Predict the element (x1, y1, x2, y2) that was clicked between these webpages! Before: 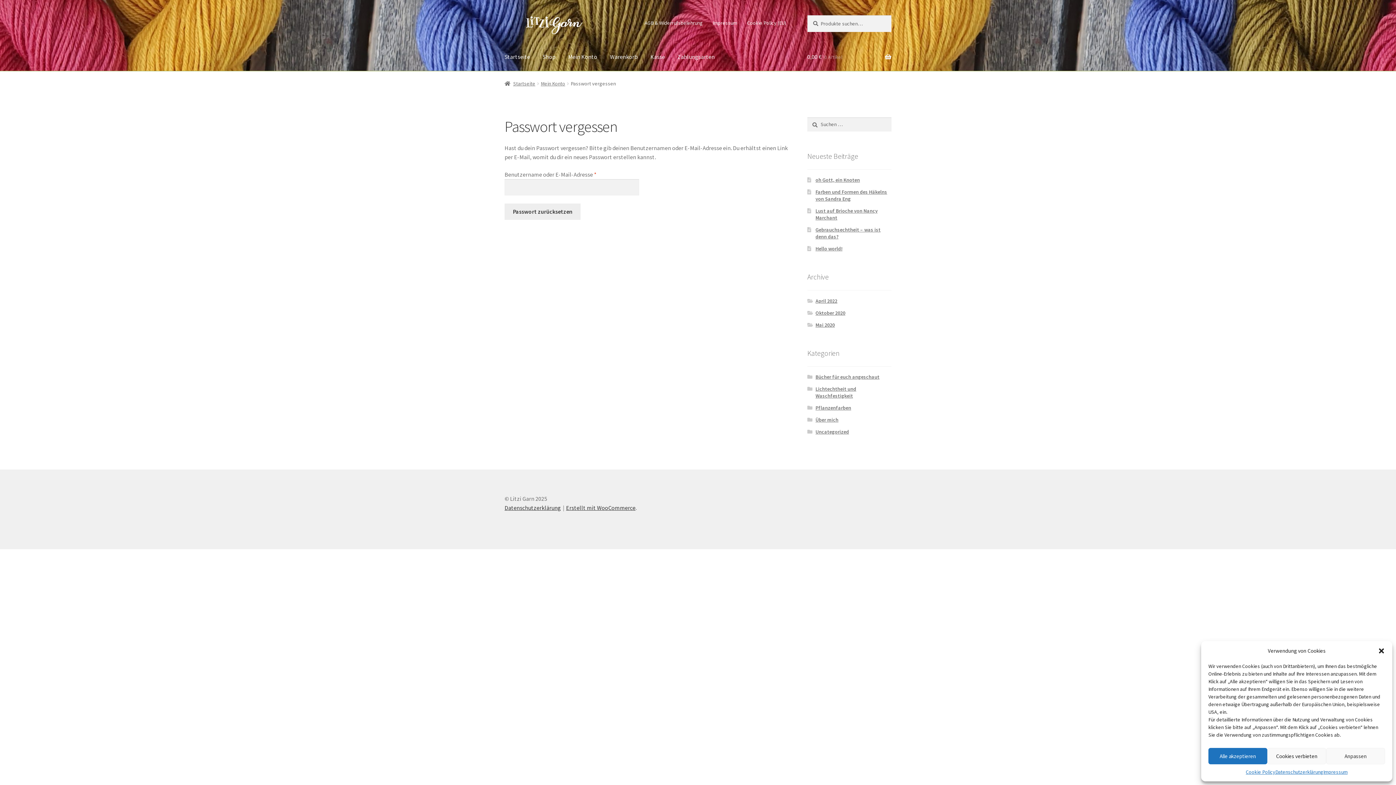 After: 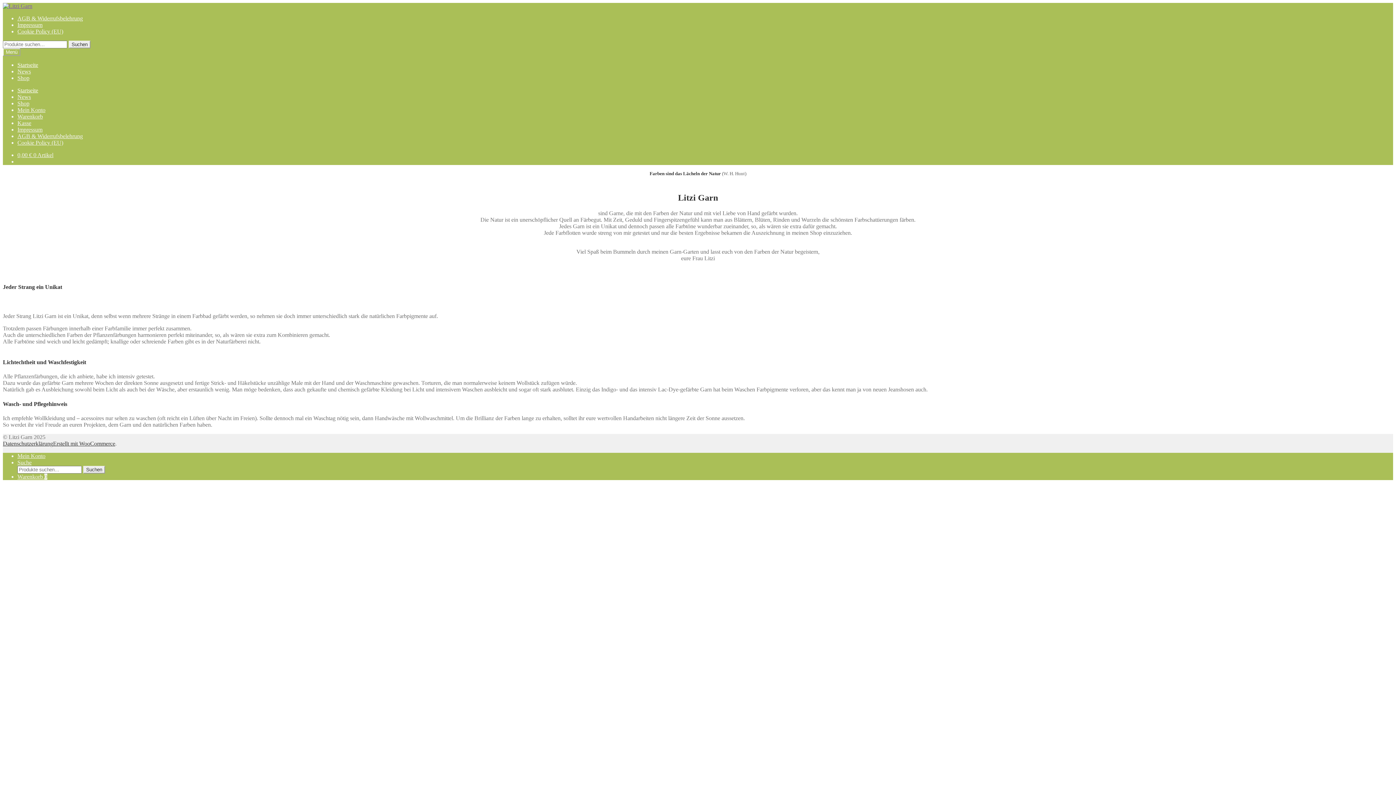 Action: bbox: (504, 15, 588, 34)